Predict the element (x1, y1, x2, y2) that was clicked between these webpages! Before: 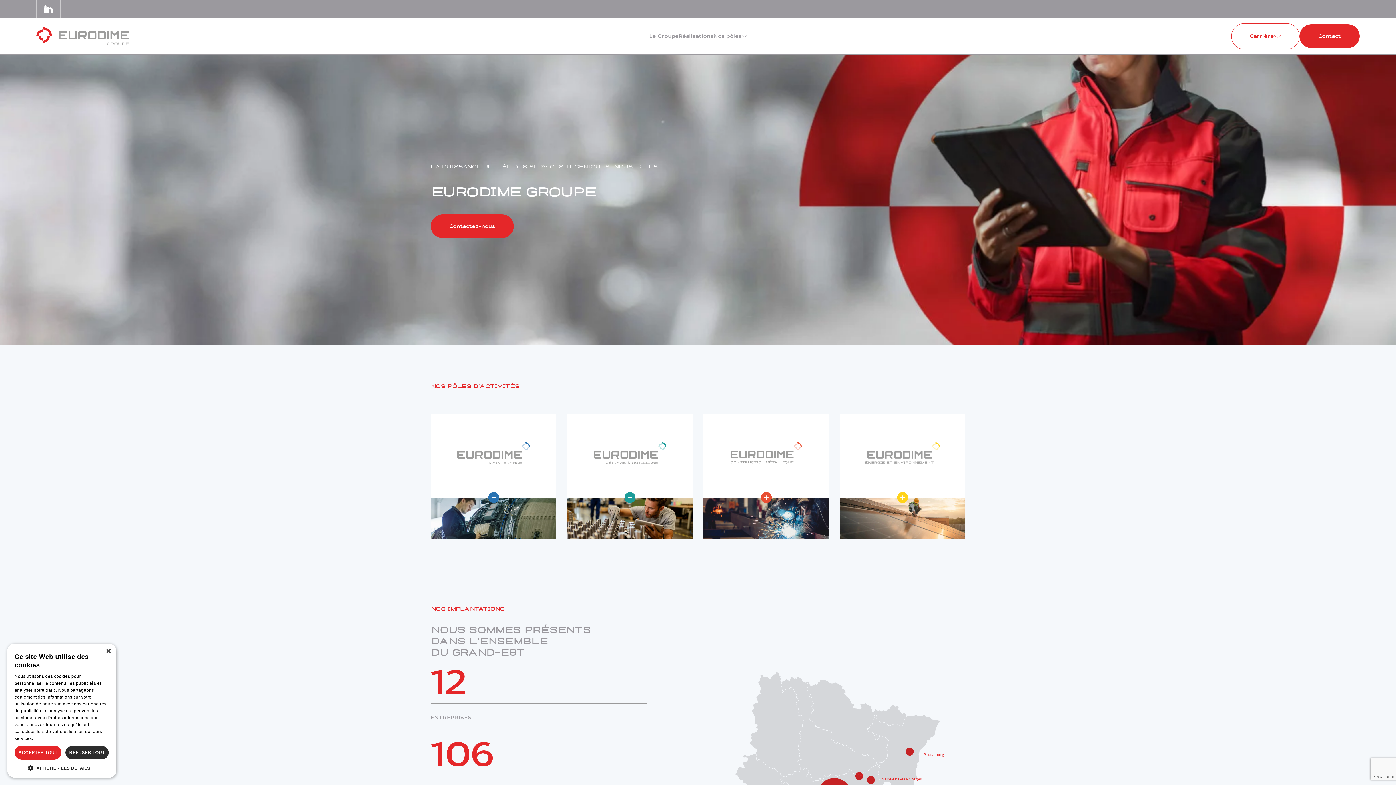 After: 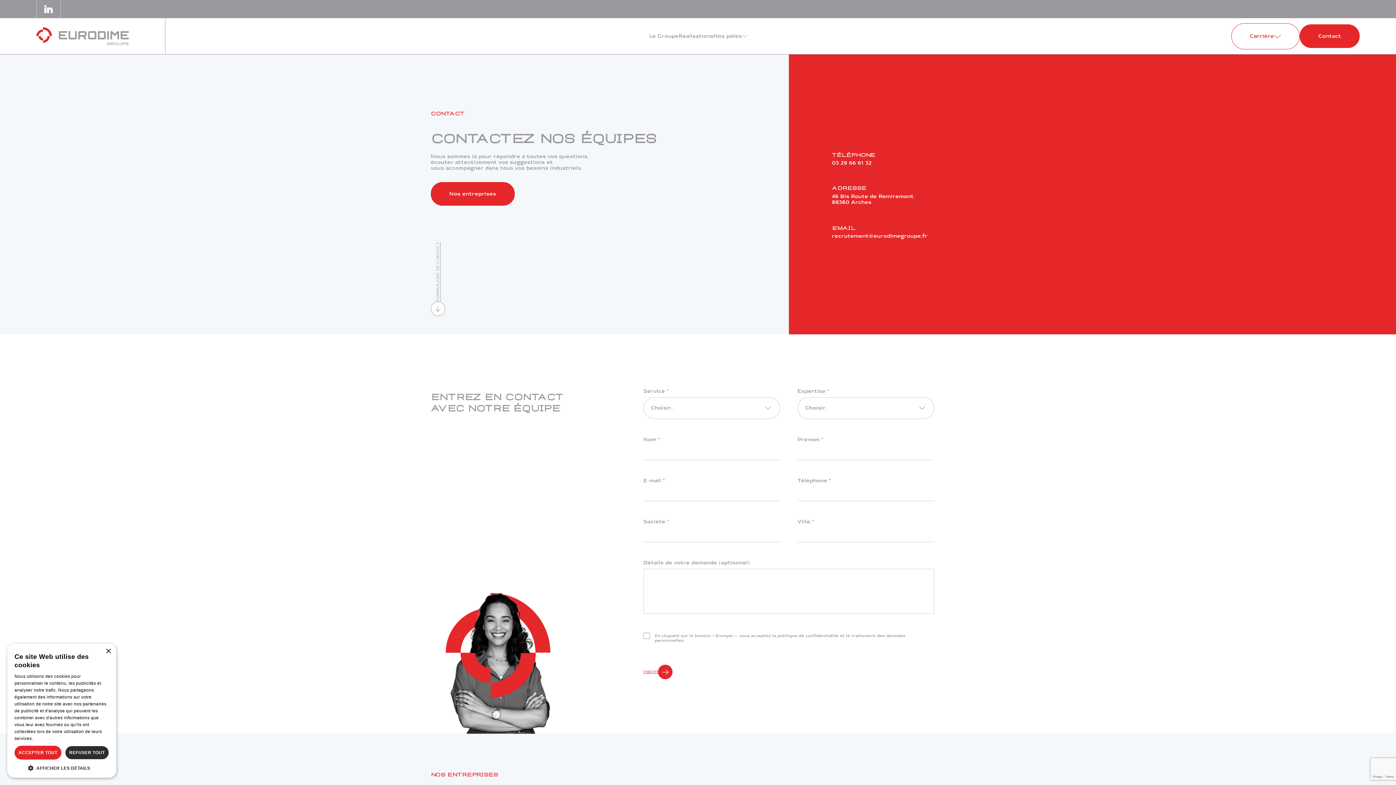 Action: bbox: (430, 214, 513, 238) label: Contactez-nous